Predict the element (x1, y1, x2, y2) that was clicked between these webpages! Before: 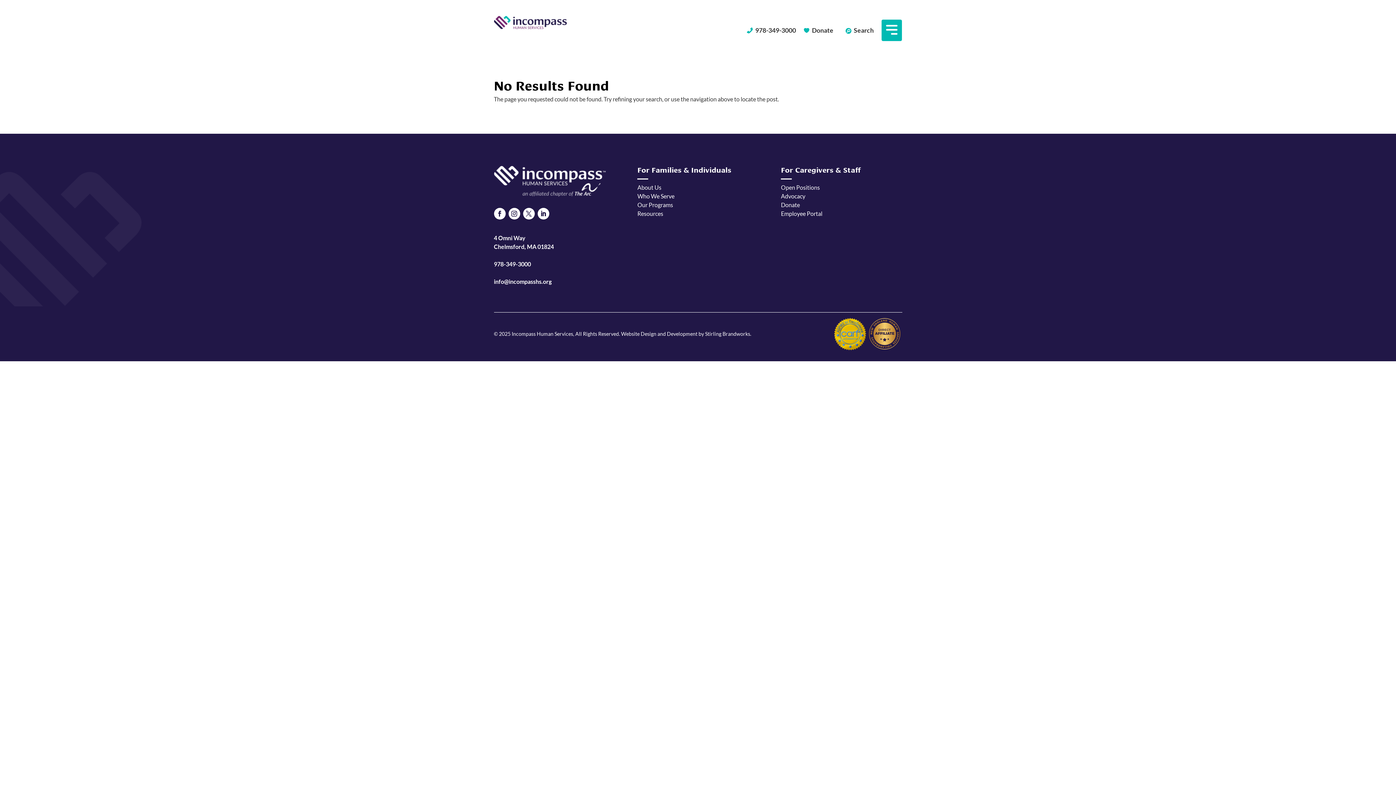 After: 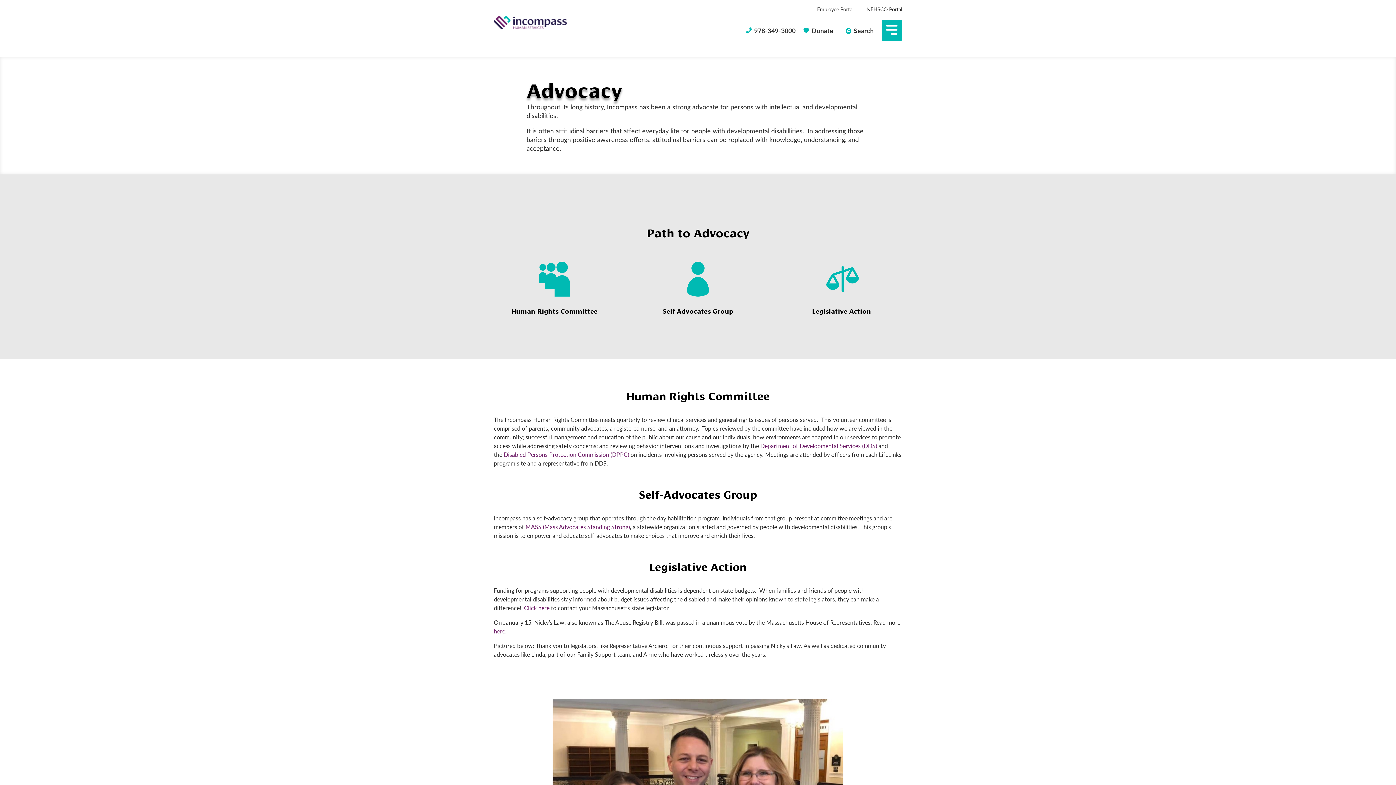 Action: label: Advocacy bbox: (781, 192, 805, 199)